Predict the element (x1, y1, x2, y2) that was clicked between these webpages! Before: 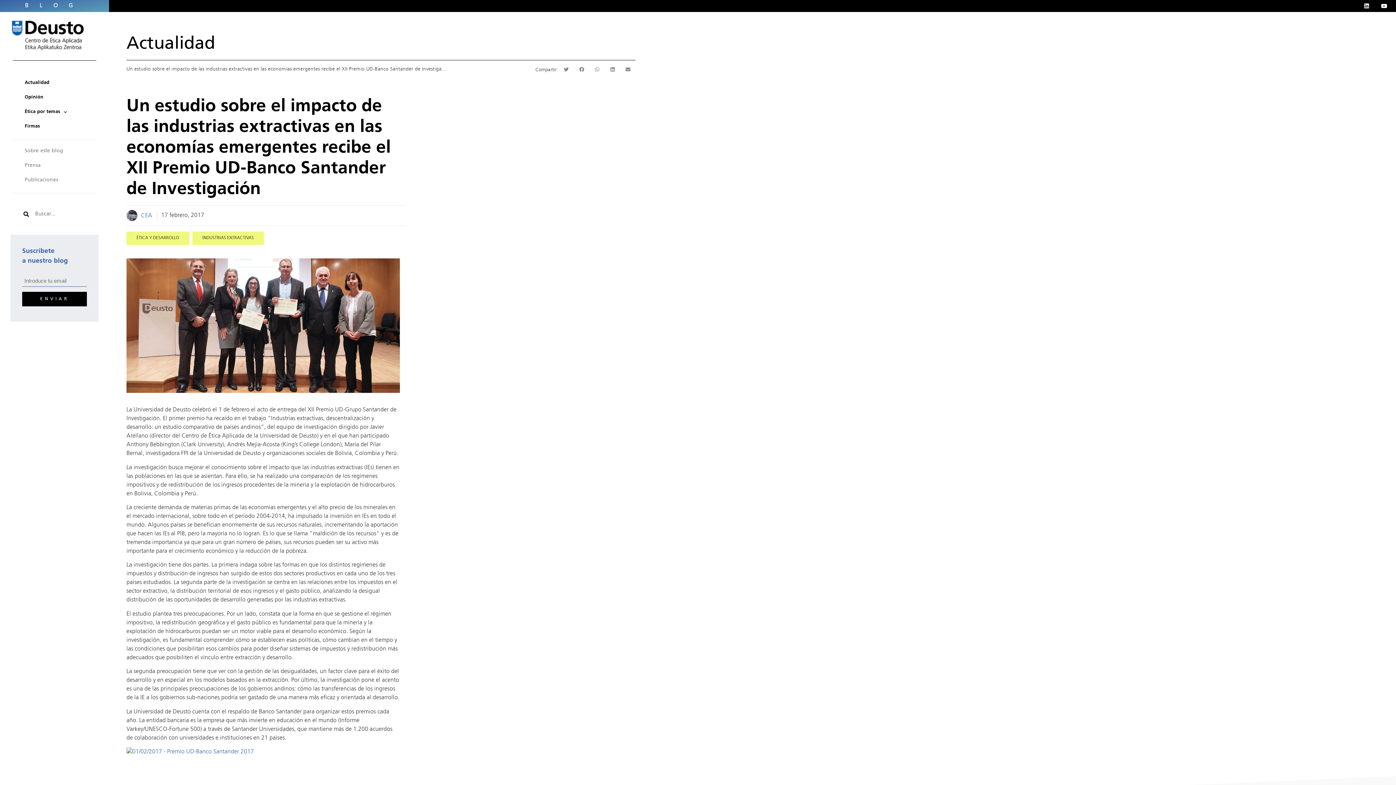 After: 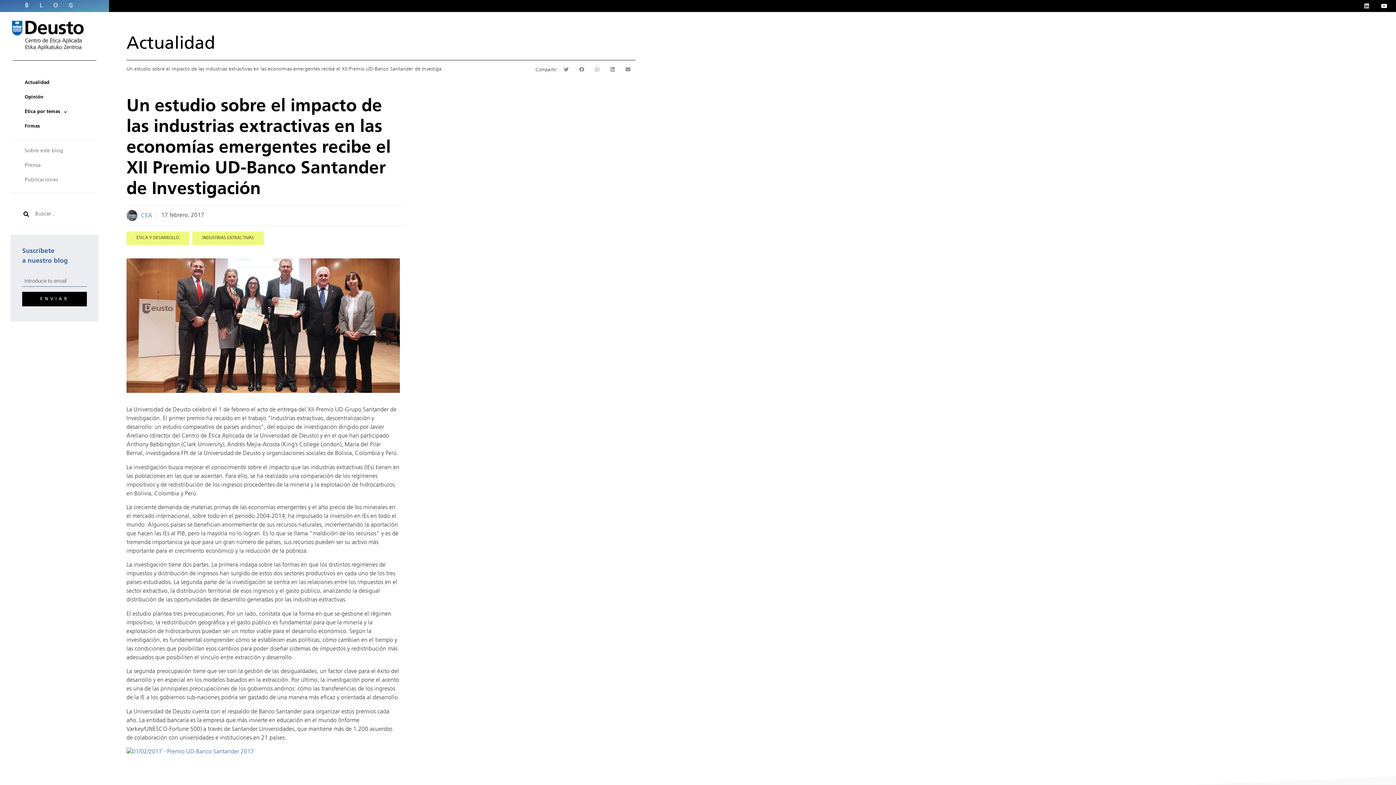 Action: bbox: (1361, 0, 1373, 12) label: Linkedin